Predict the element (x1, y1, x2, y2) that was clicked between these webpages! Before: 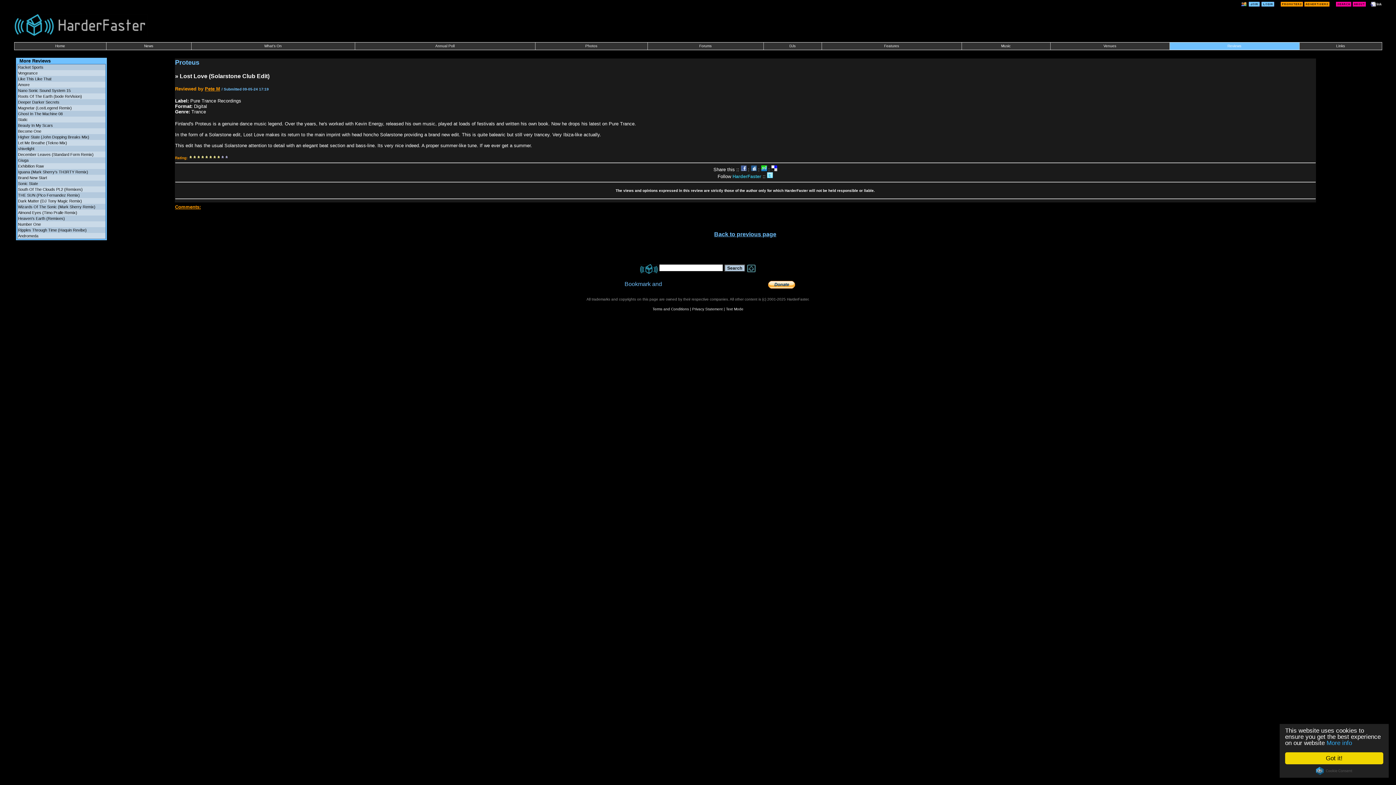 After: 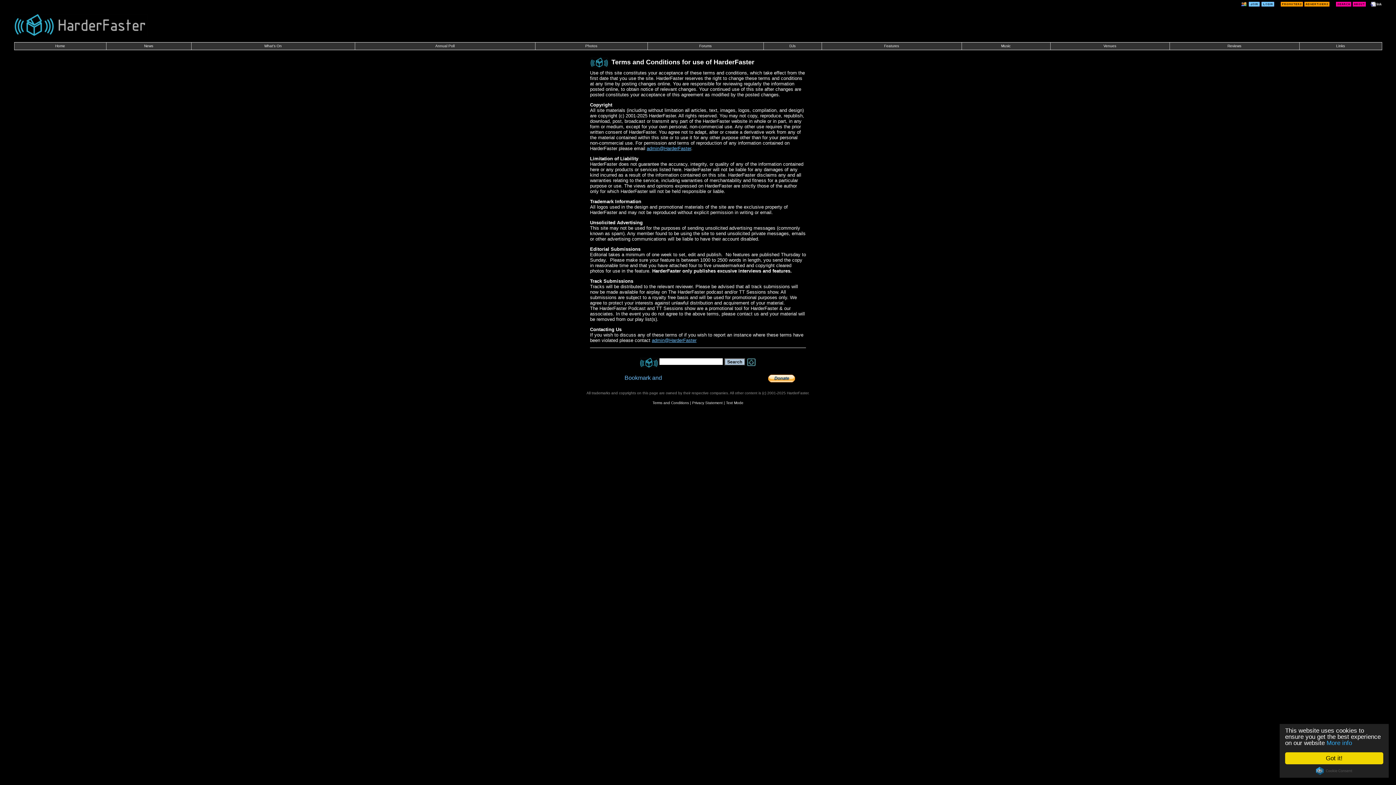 Action: label: Terms and Conditions bbox: (652, 307, 689, 311)